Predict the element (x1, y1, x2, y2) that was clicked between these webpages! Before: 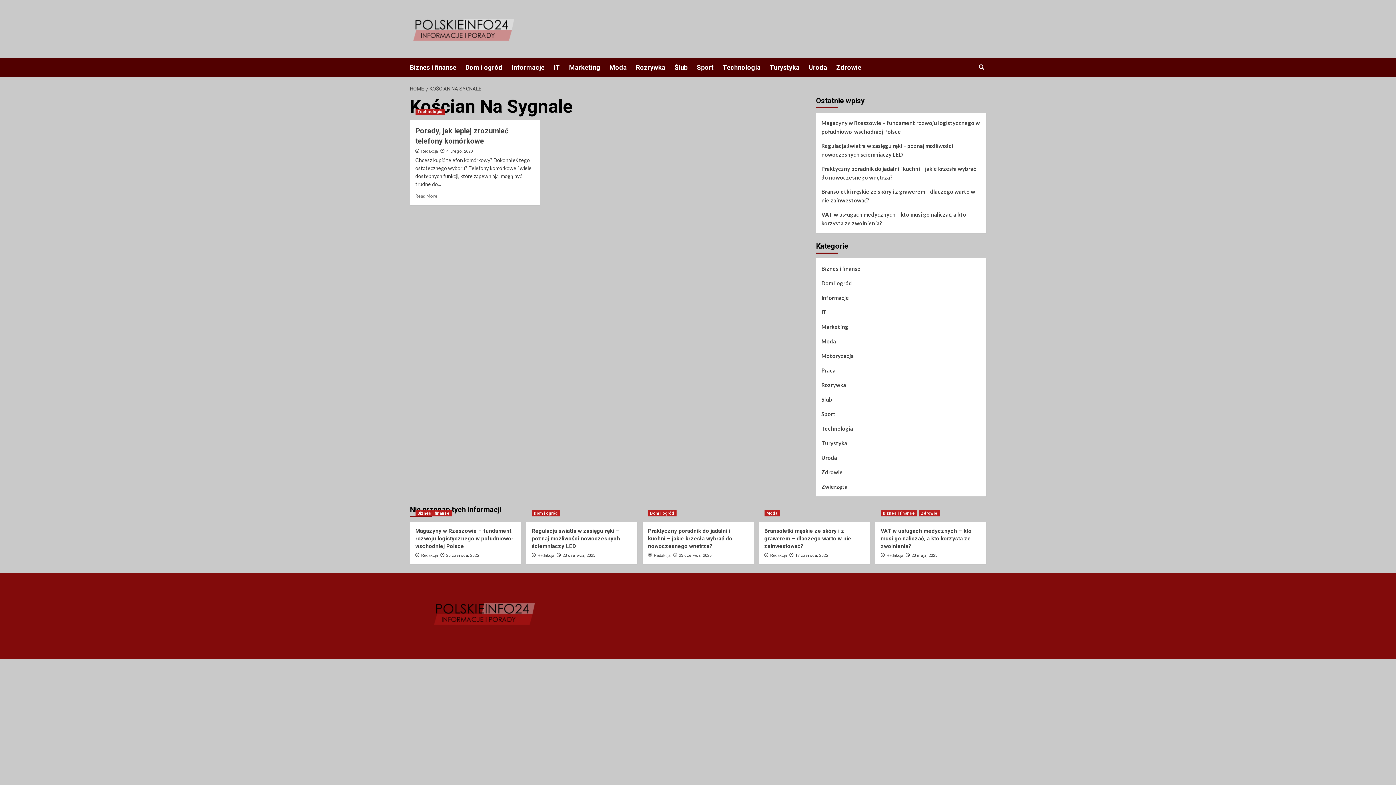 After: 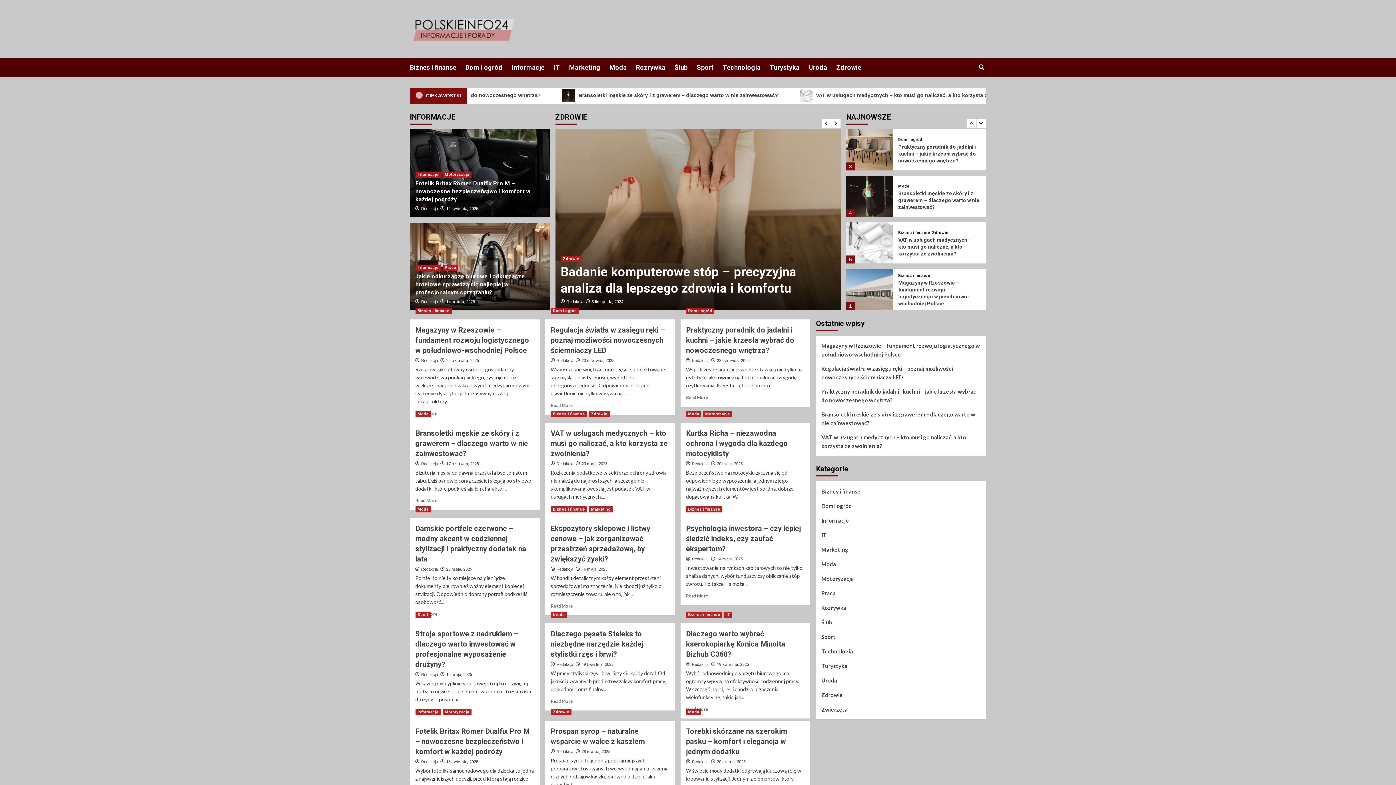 Action: bbox: (410, 10, 517, 47)